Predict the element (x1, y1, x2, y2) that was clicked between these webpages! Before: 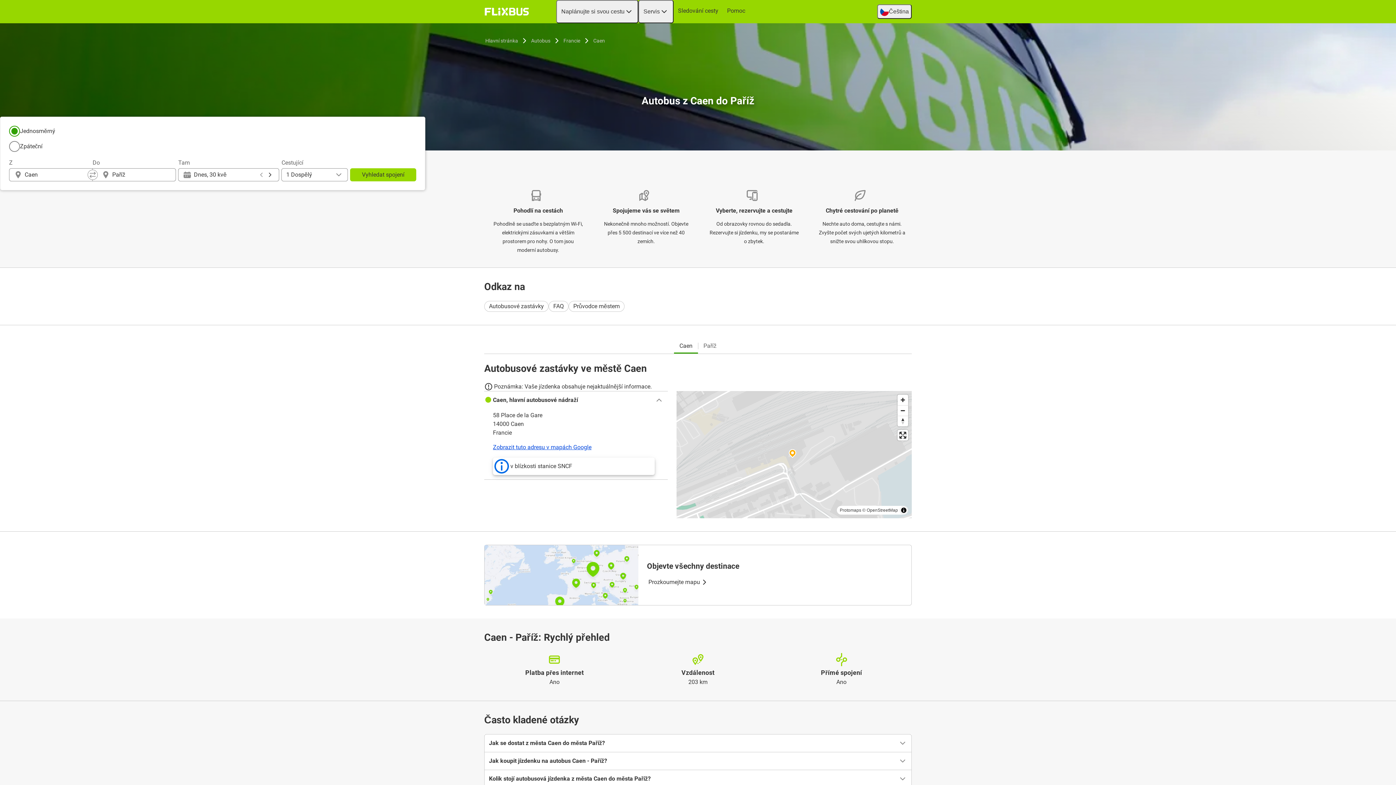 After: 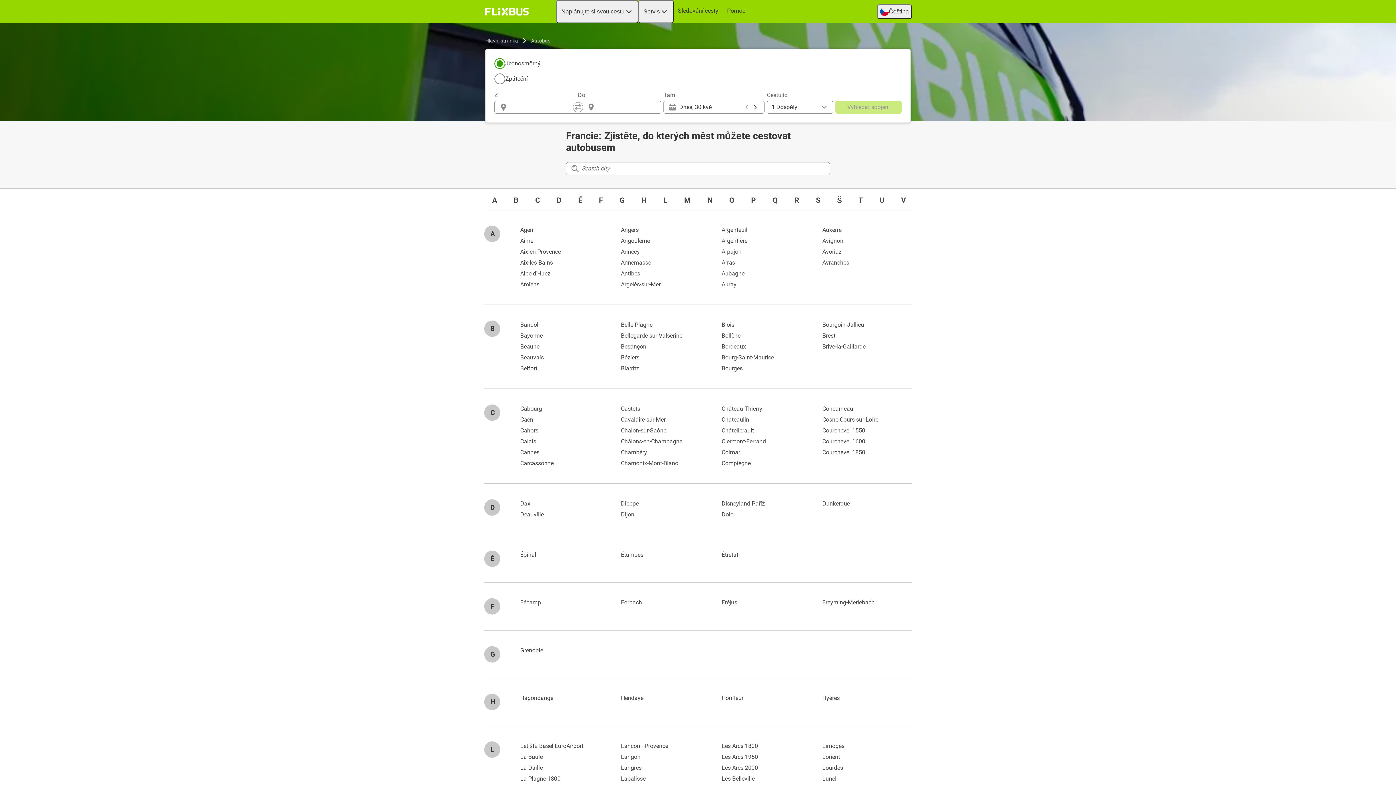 Action: bbox: (562, 36, 581, 45) label: Francie